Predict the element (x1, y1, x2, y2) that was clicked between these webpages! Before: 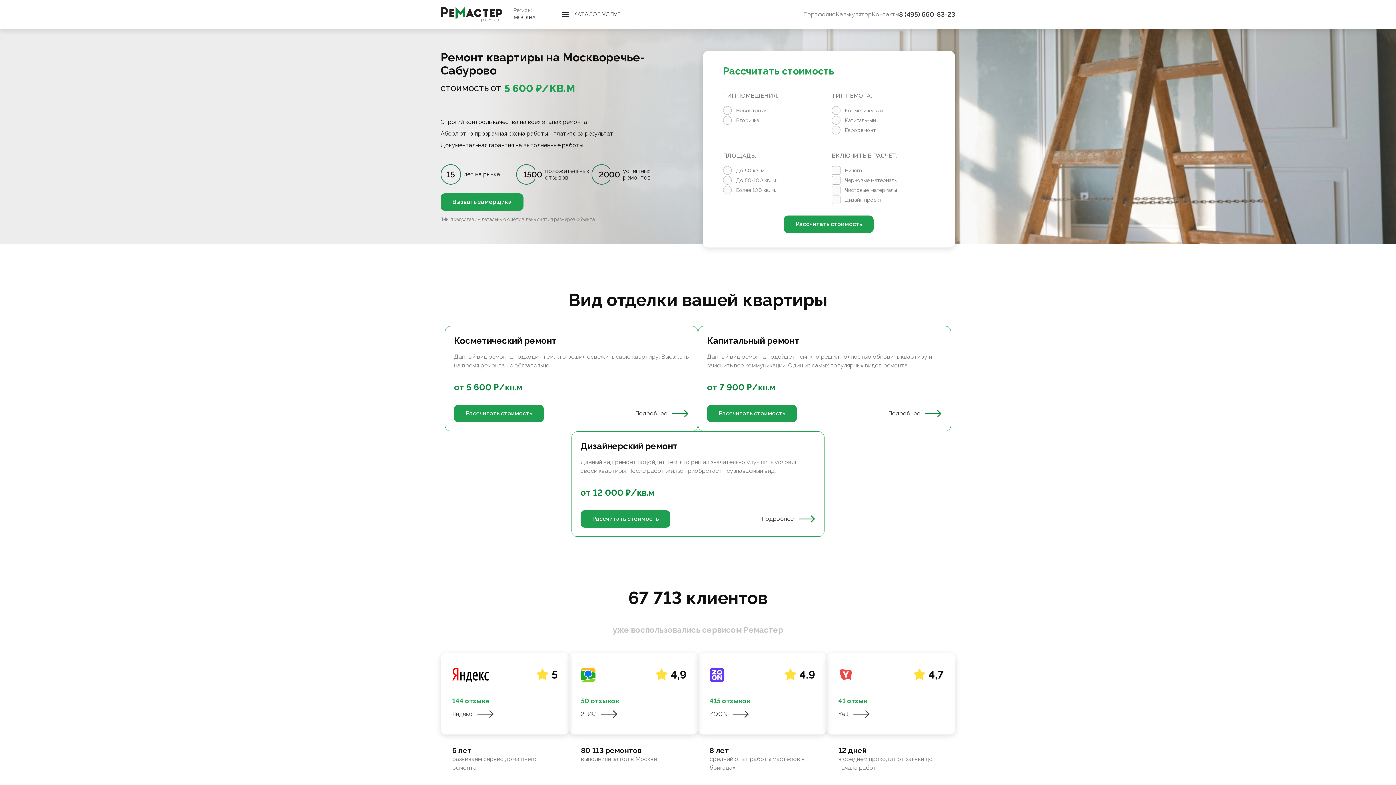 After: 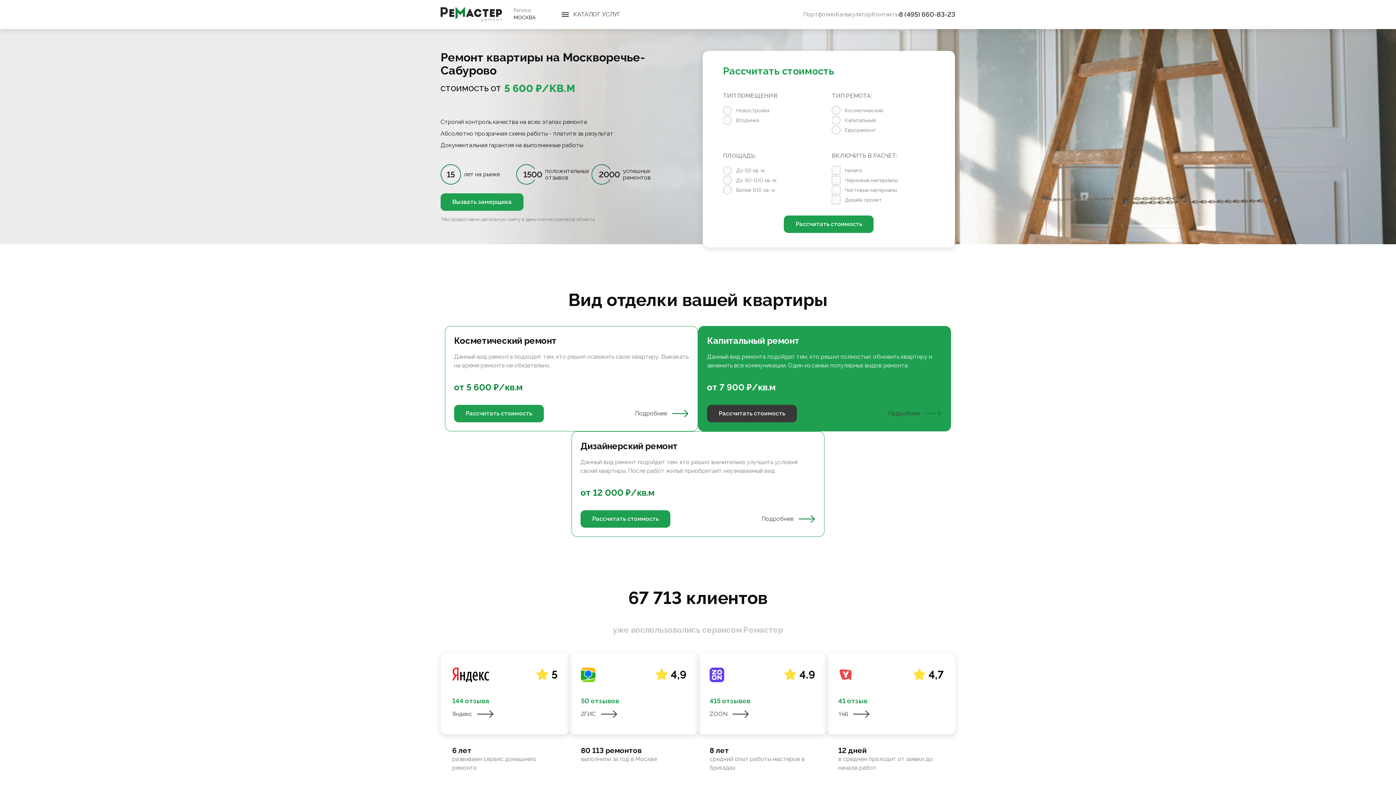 Action: bbox: (707, 405, 797, 422) label: Рассчитать стоимость